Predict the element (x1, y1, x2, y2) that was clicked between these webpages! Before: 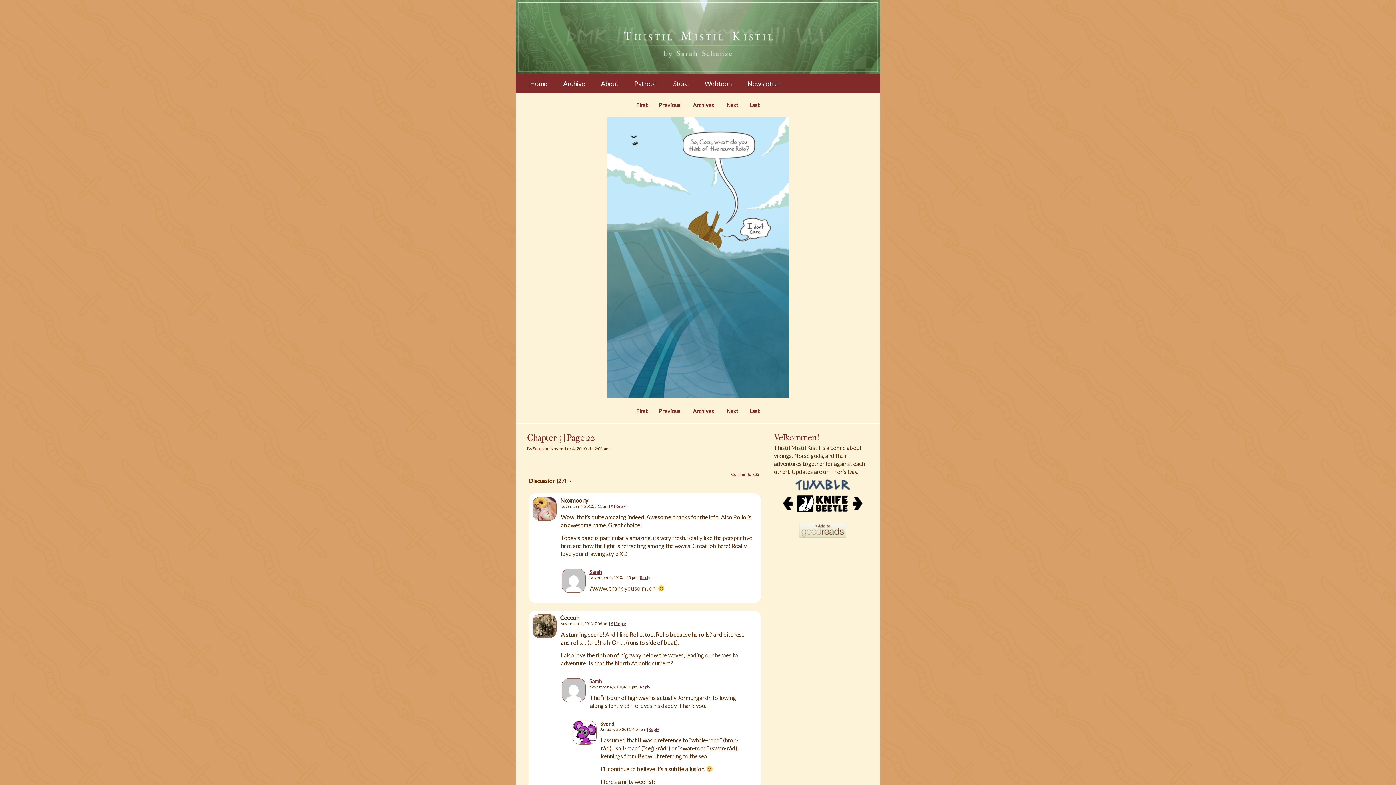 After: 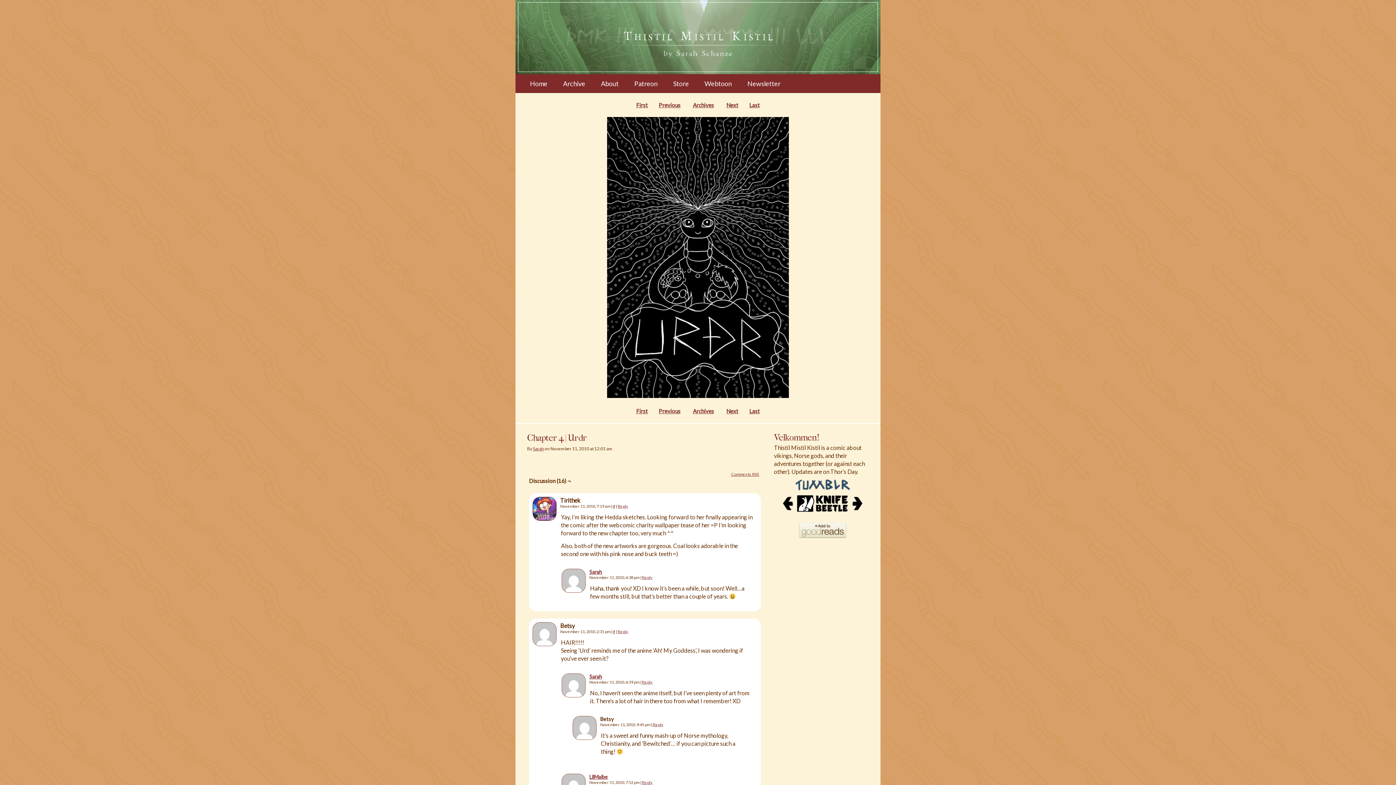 Action: bbox: (607, 393, 789, 399)